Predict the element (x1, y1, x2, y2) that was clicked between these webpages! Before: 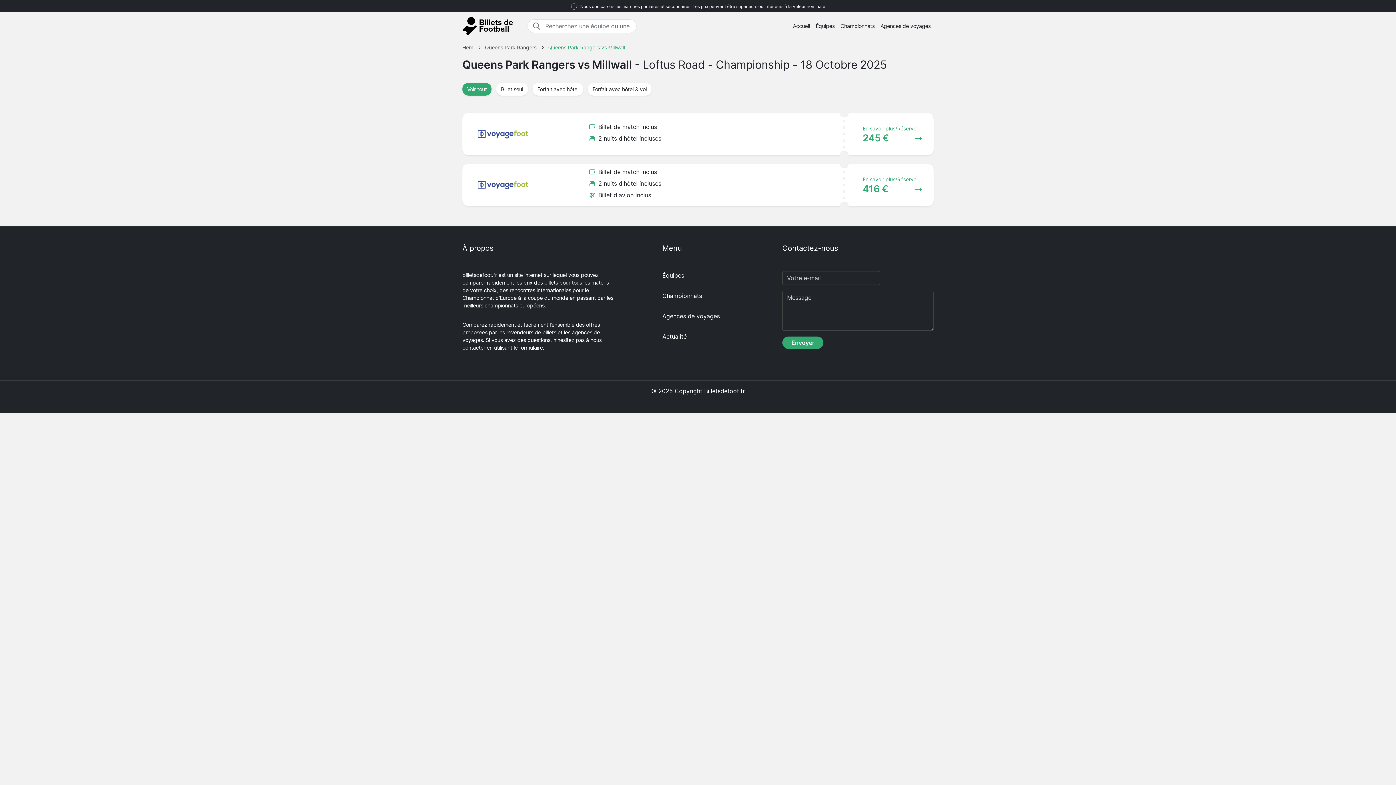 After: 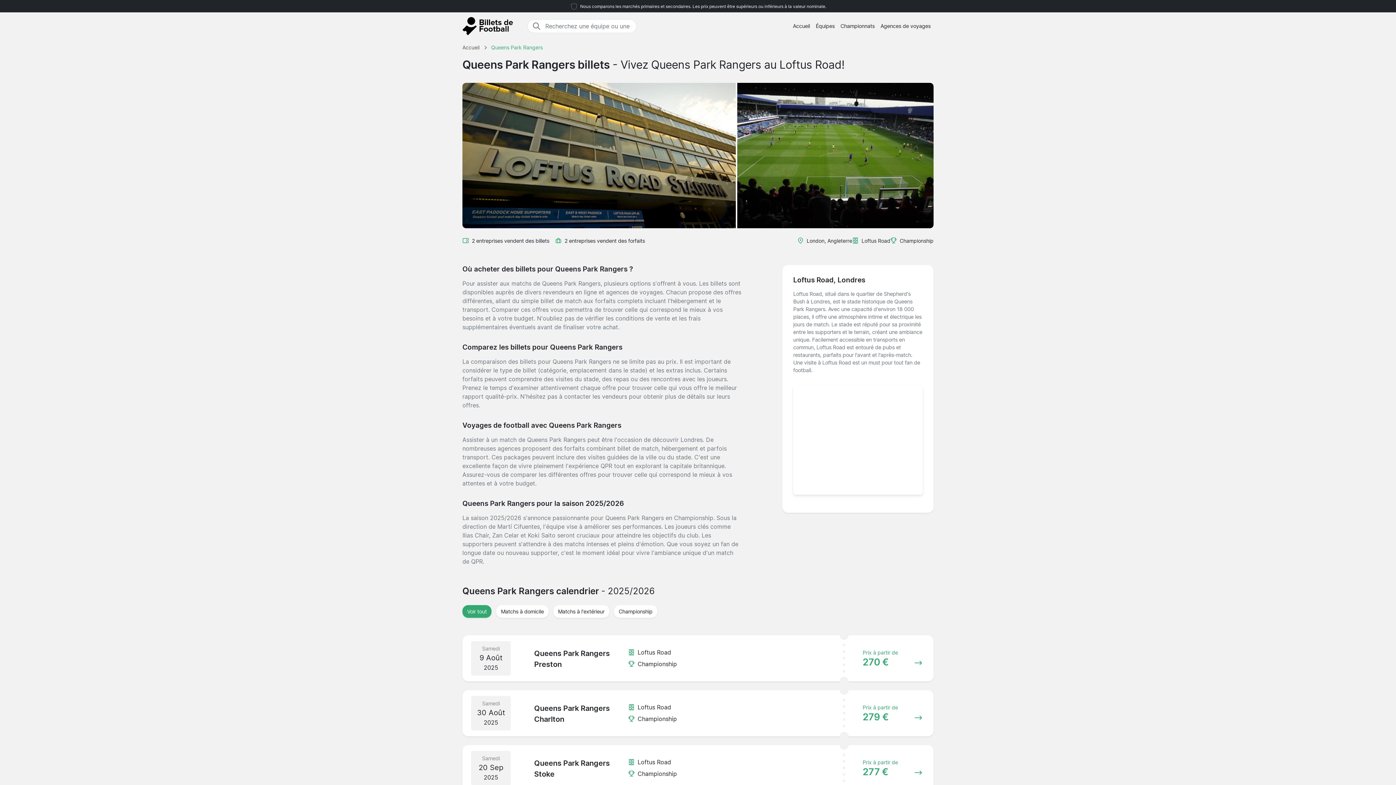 Action: bbox: (485, 44, 536, 50) label: Queens Park Rangers